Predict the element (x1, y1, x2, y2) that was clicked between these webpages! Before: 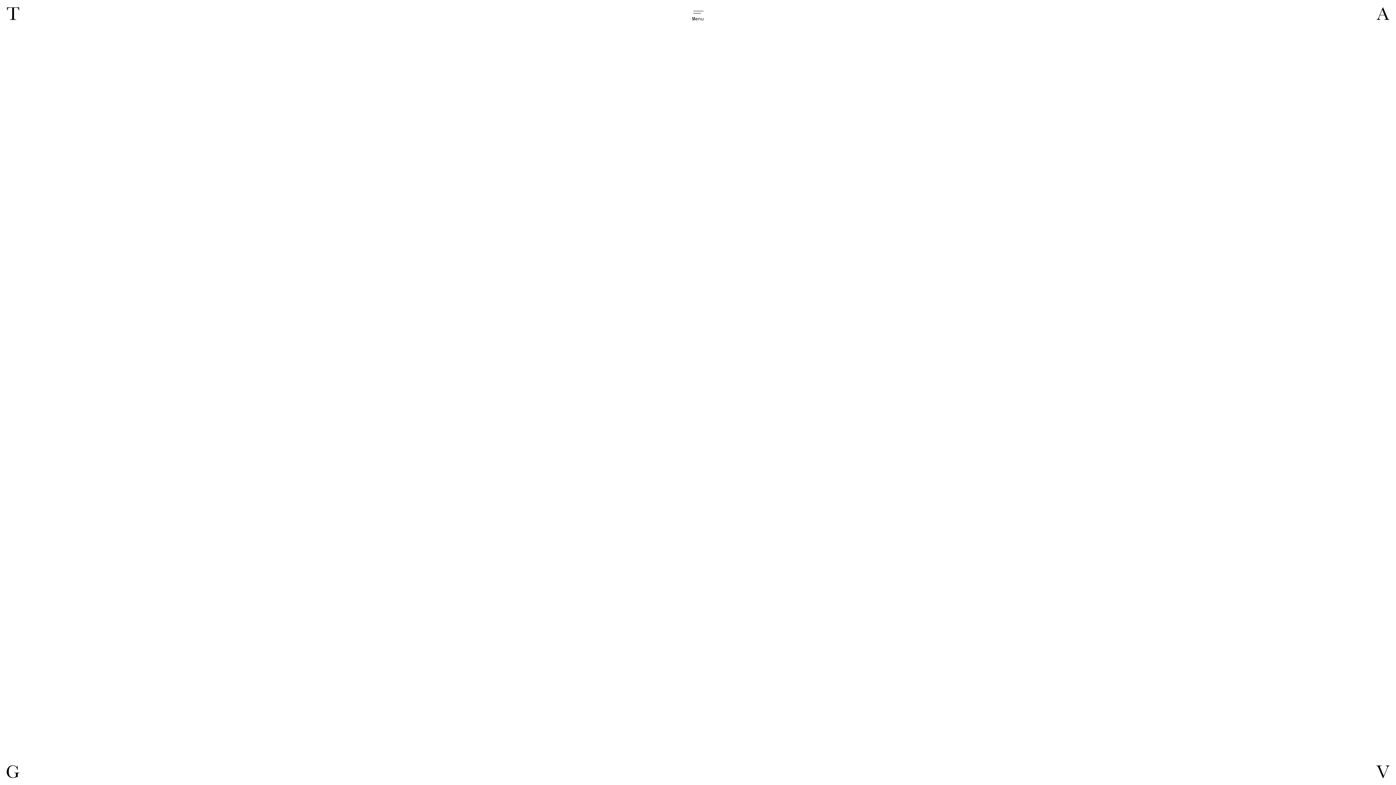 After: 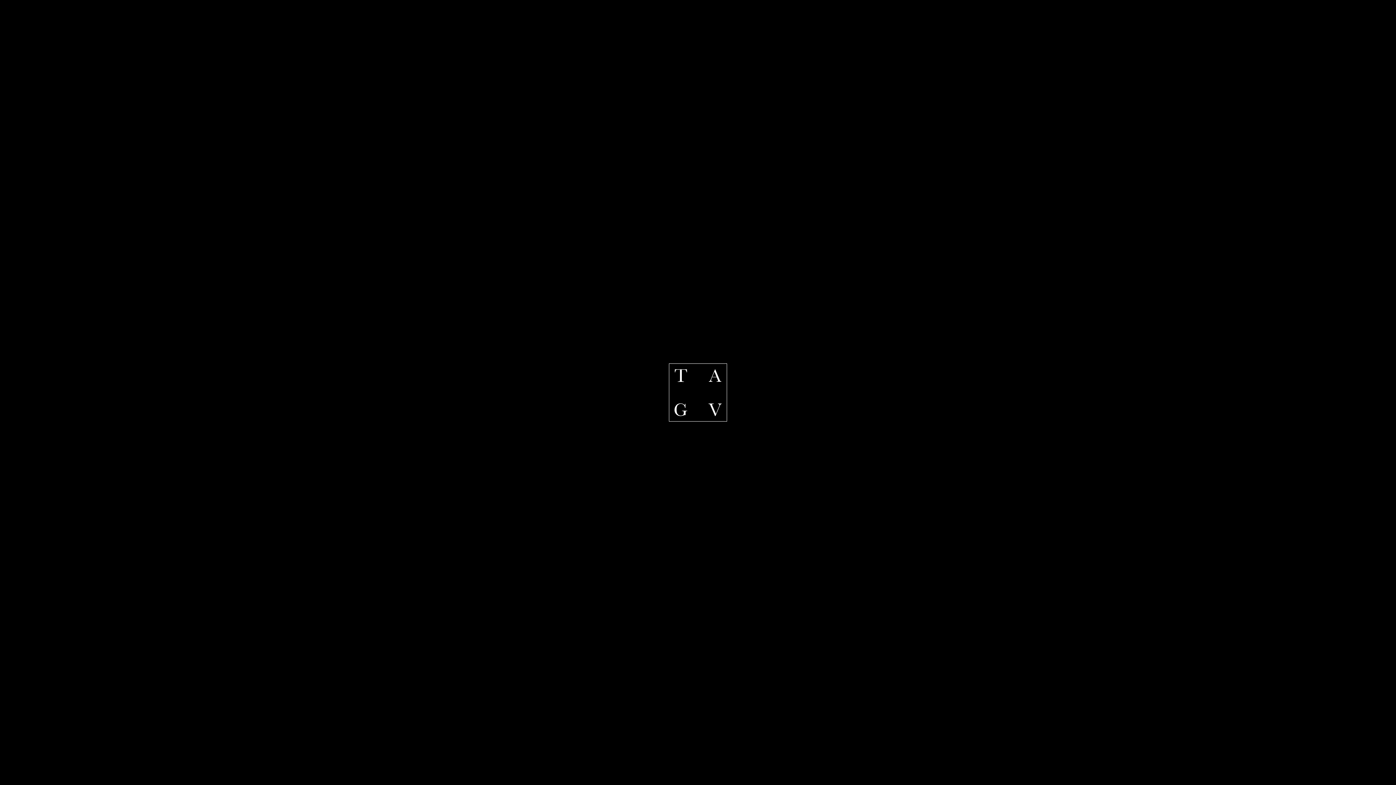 Action: bbox: (5, 5, 21, 21)